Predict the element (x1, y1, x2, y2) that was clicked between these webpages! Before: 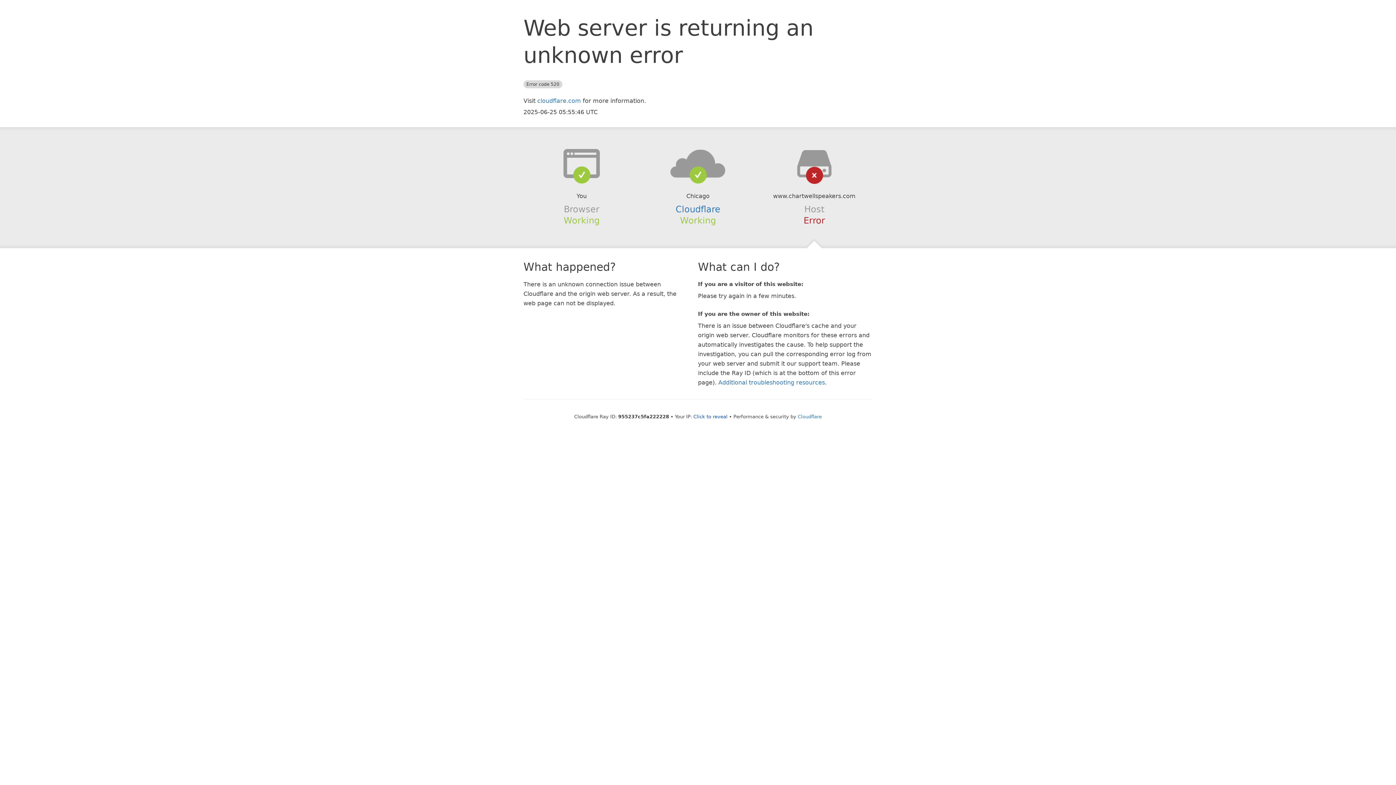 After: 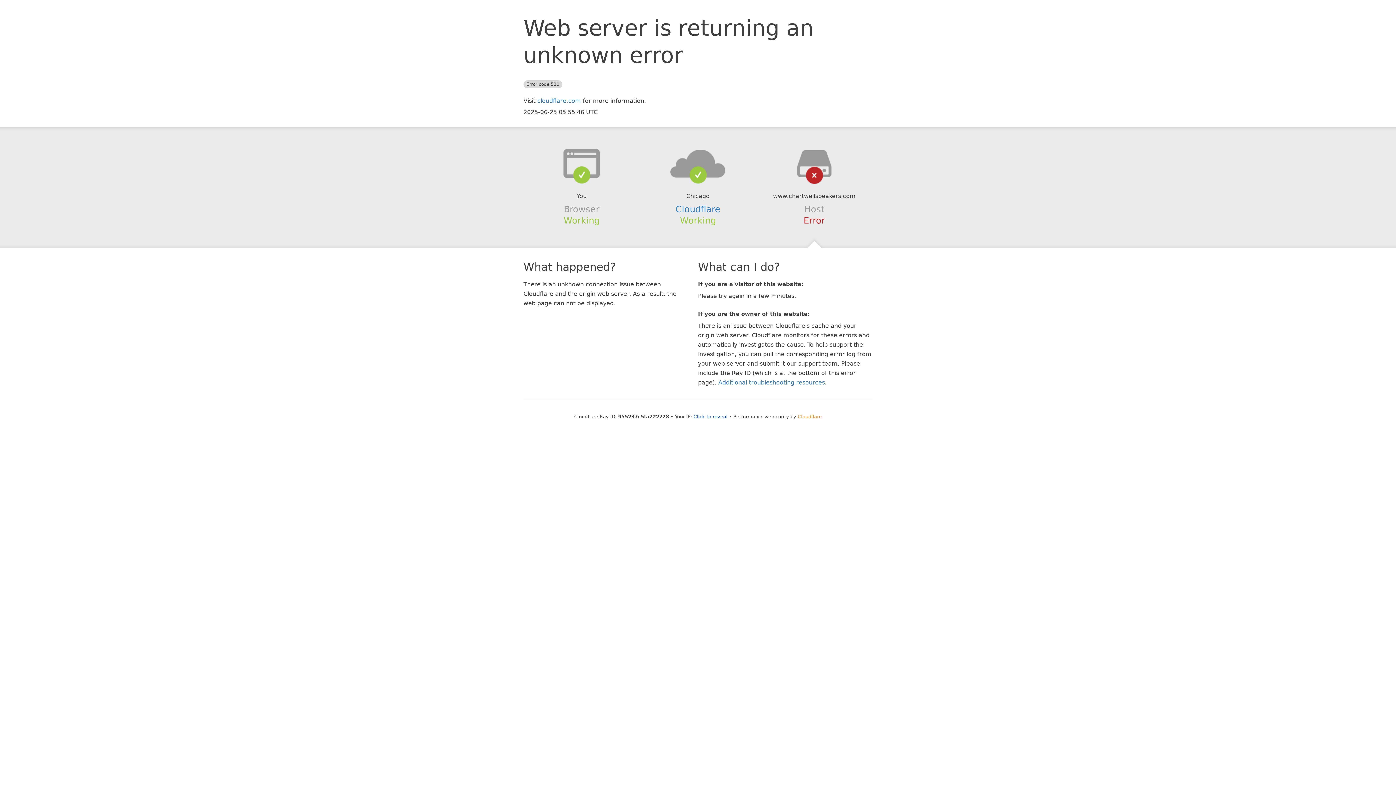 Action: label: Cloudflare bbox: (798, 414, 822, 419)